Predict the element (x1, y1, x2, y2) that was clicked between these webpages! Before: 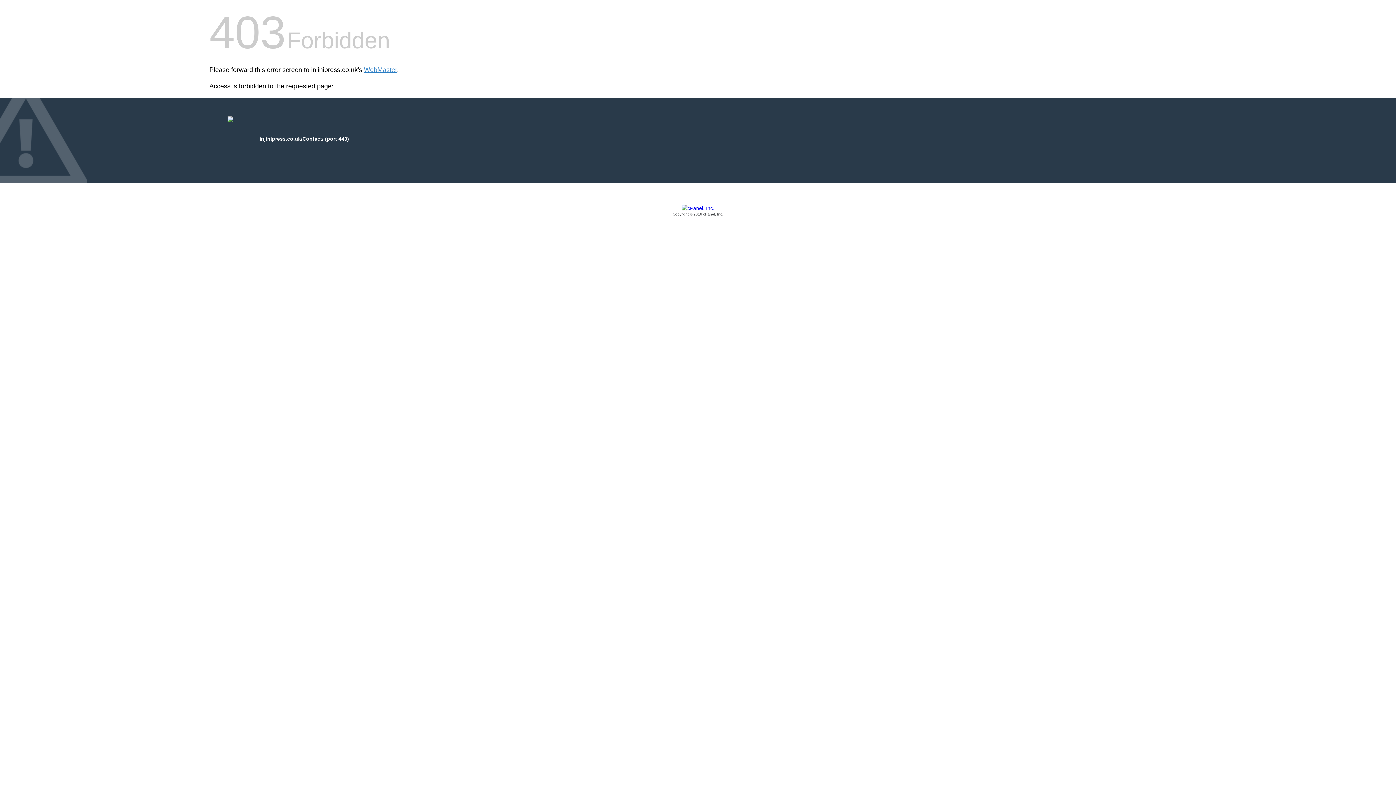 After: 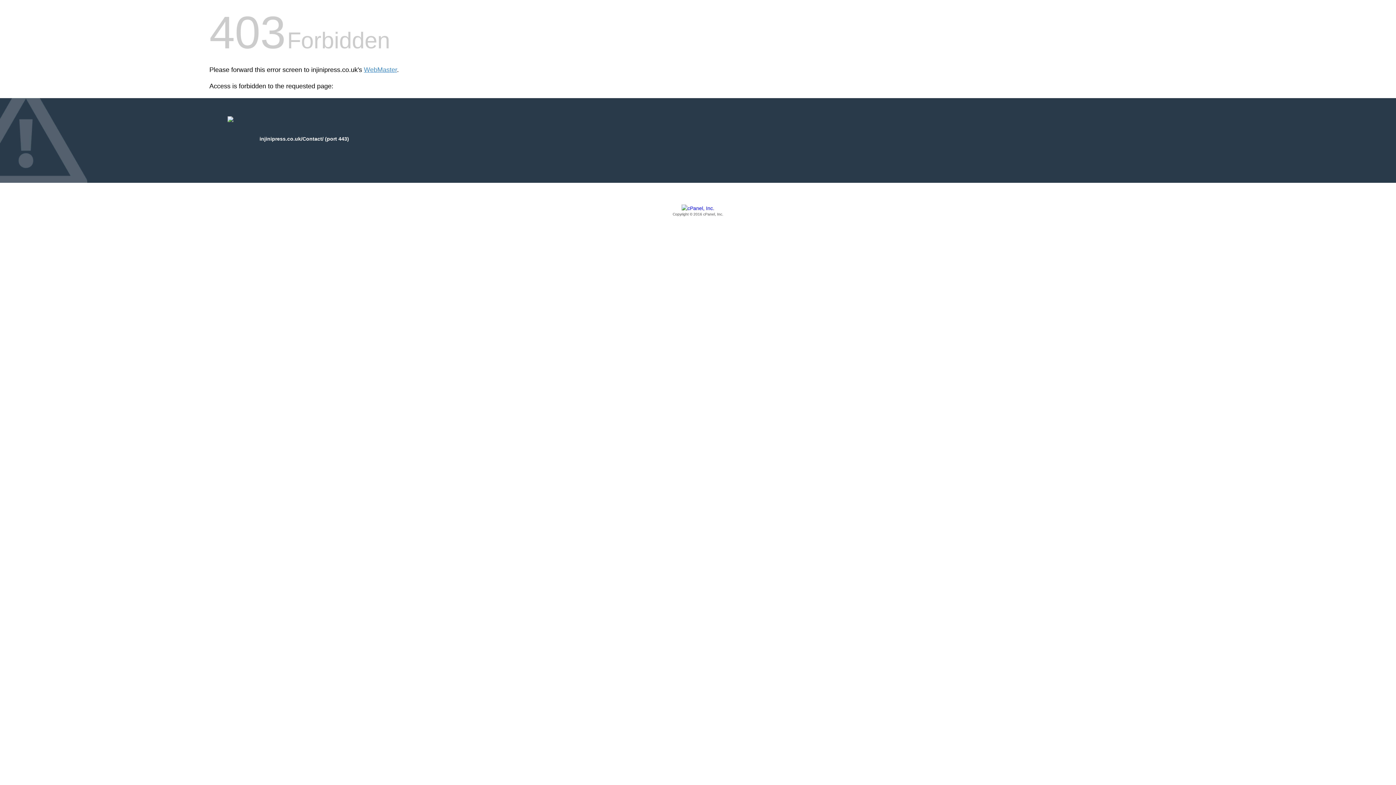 Action: label: Copyright © 2016 cPanel, Inc. bbox: (209, 205, 1186, 217)